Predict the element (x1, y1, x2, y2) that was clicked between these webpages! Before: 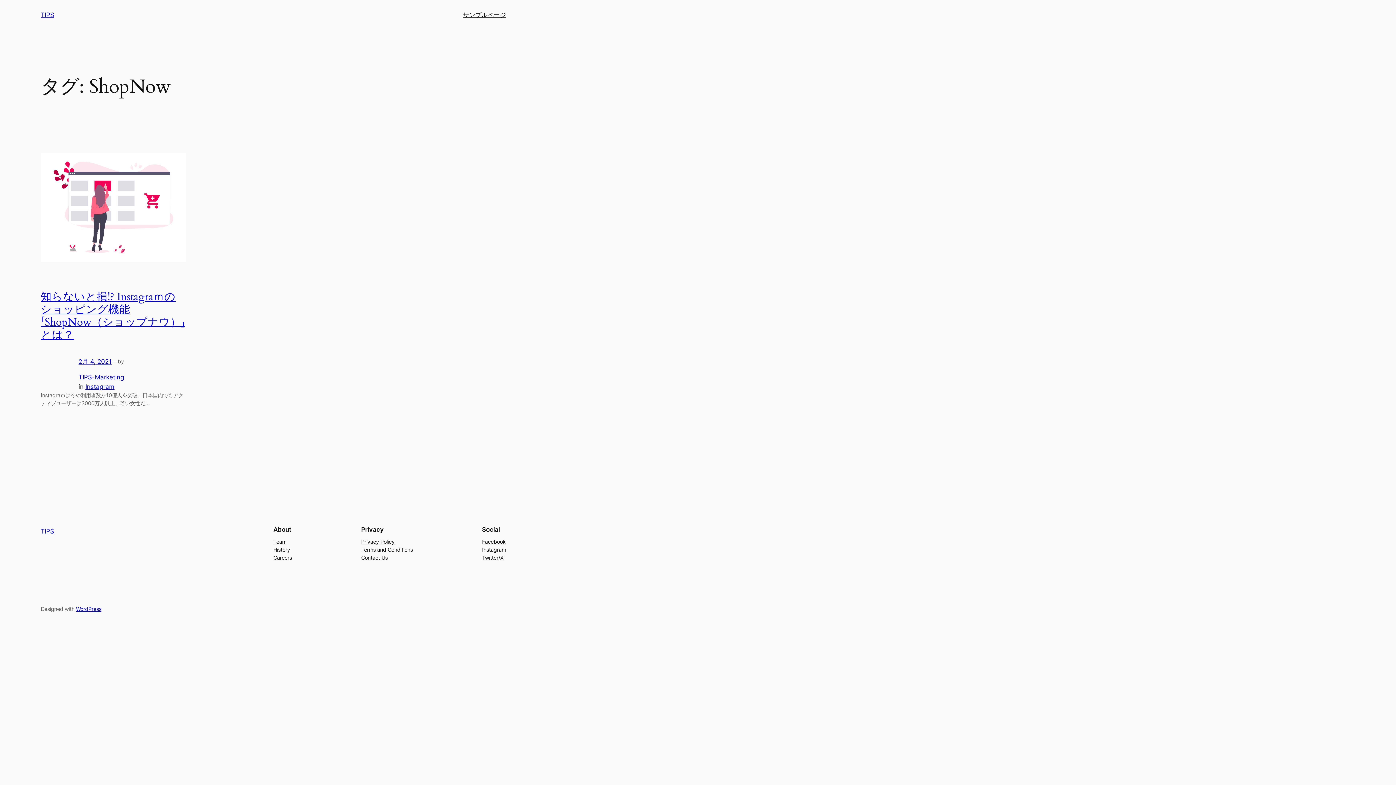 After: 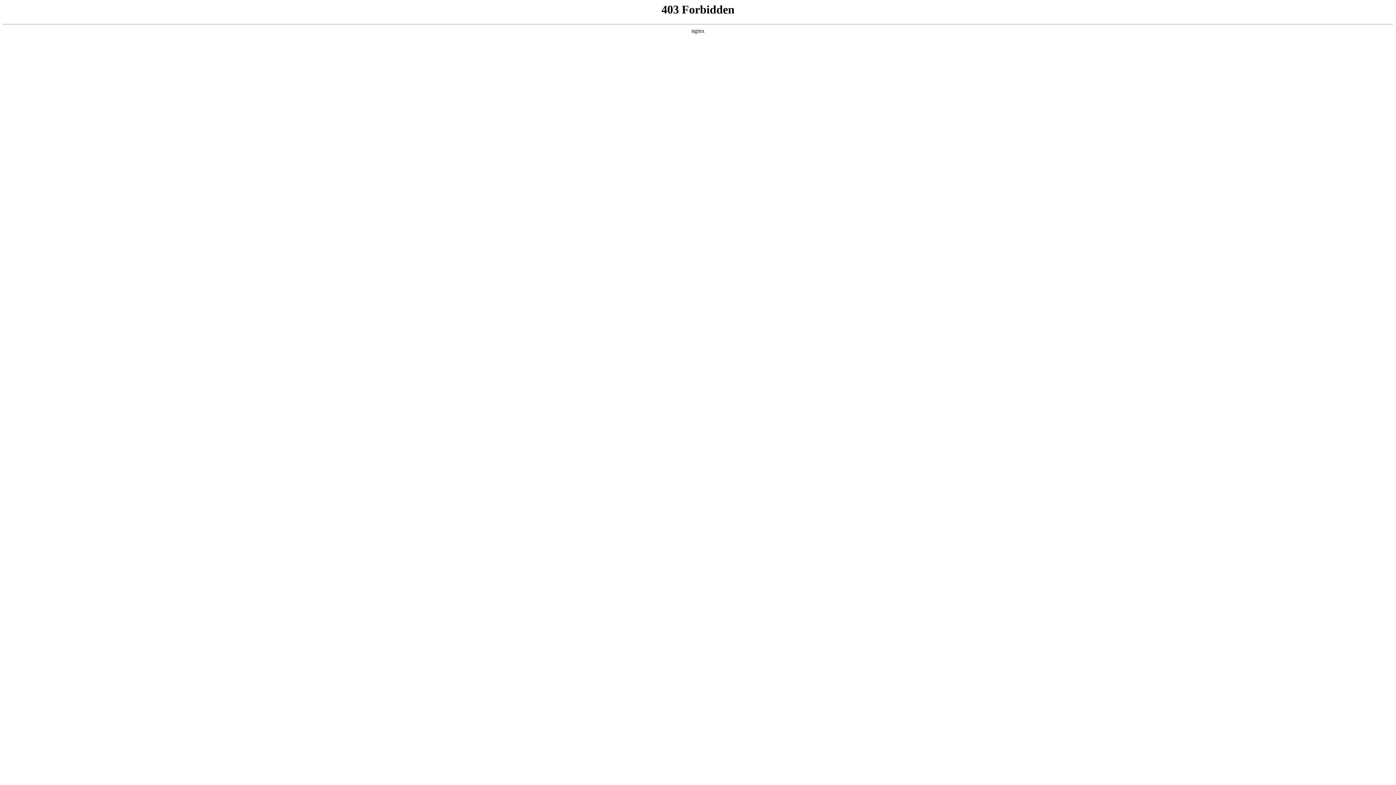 Action: bbox: (76, 606, 101, 612) label: WordPress